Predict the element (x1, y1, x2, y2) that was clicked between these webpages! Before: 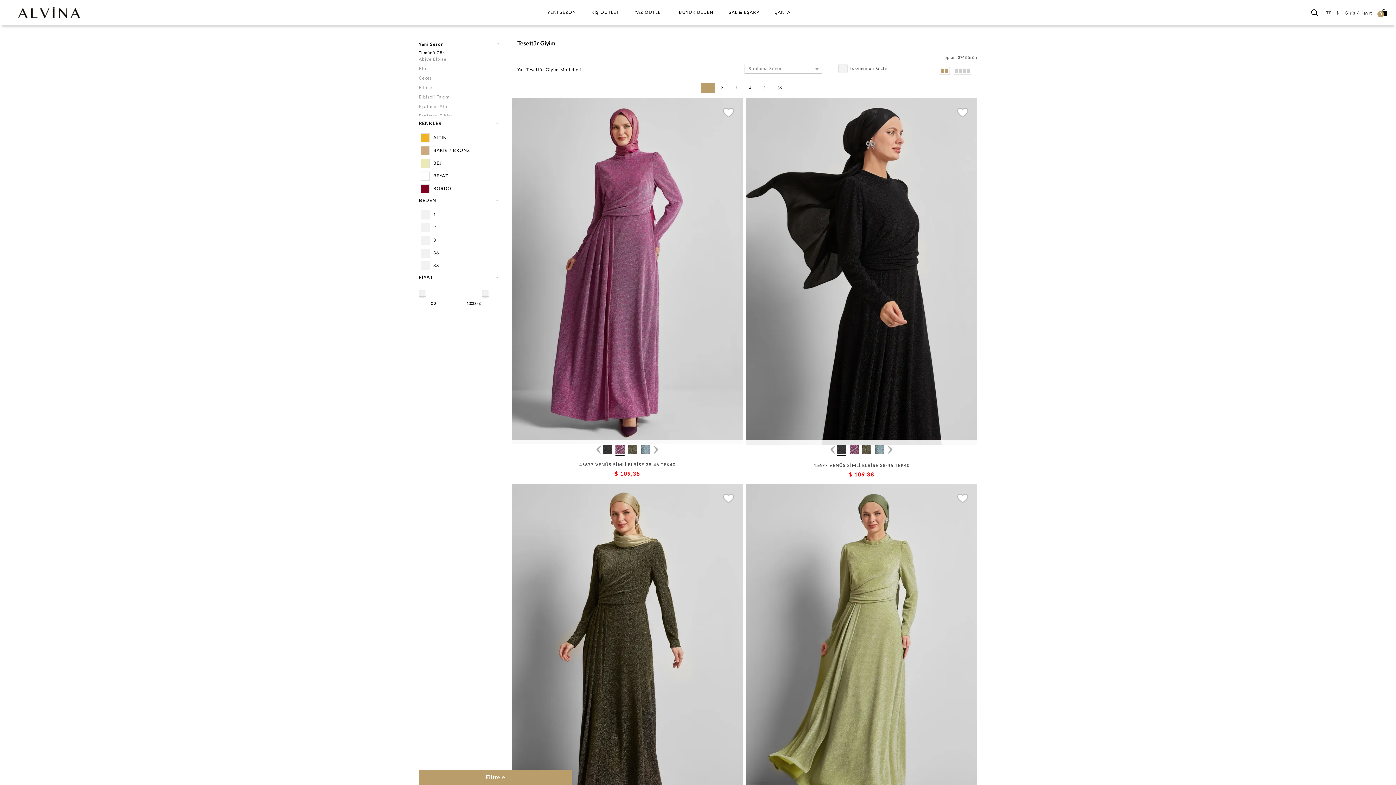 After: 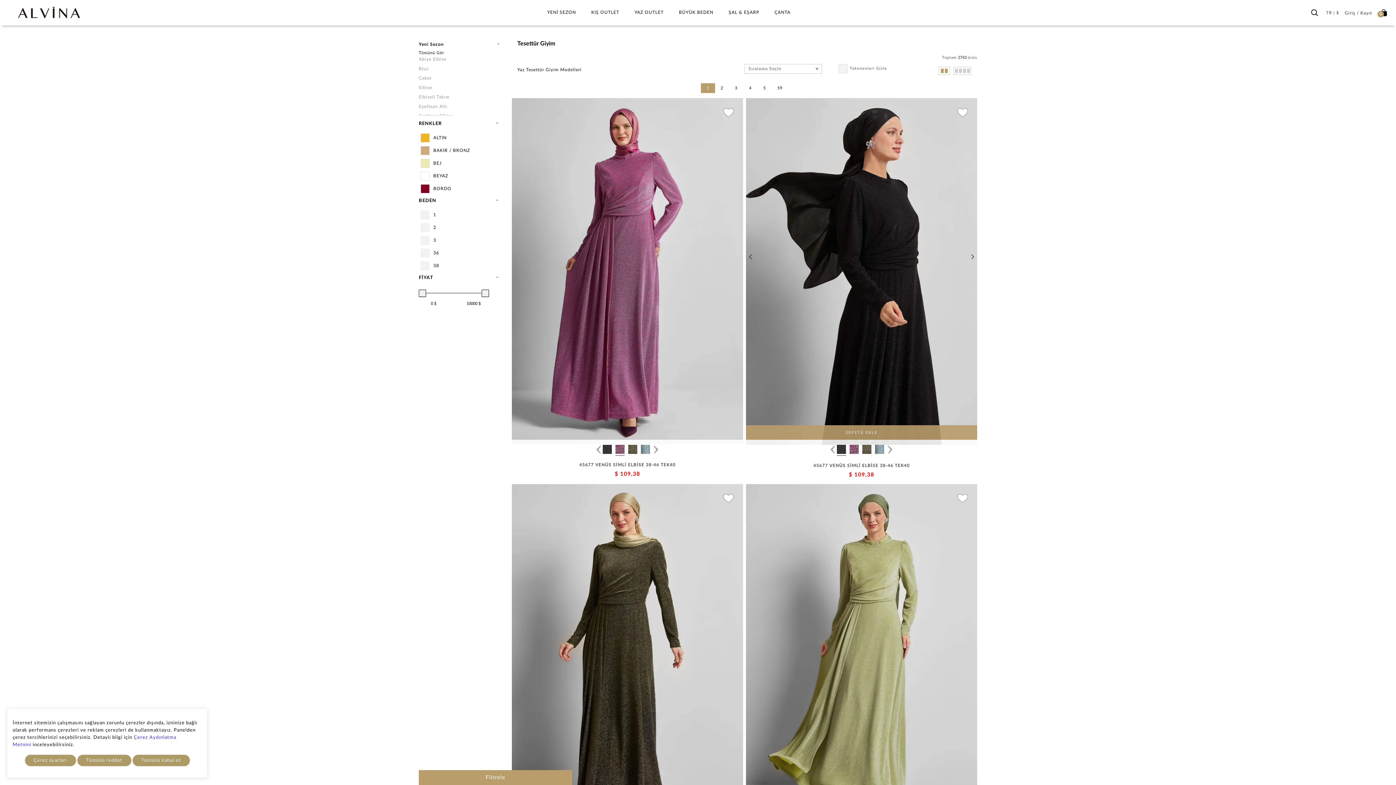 Action: bbox: (957, 107, 968, 118)